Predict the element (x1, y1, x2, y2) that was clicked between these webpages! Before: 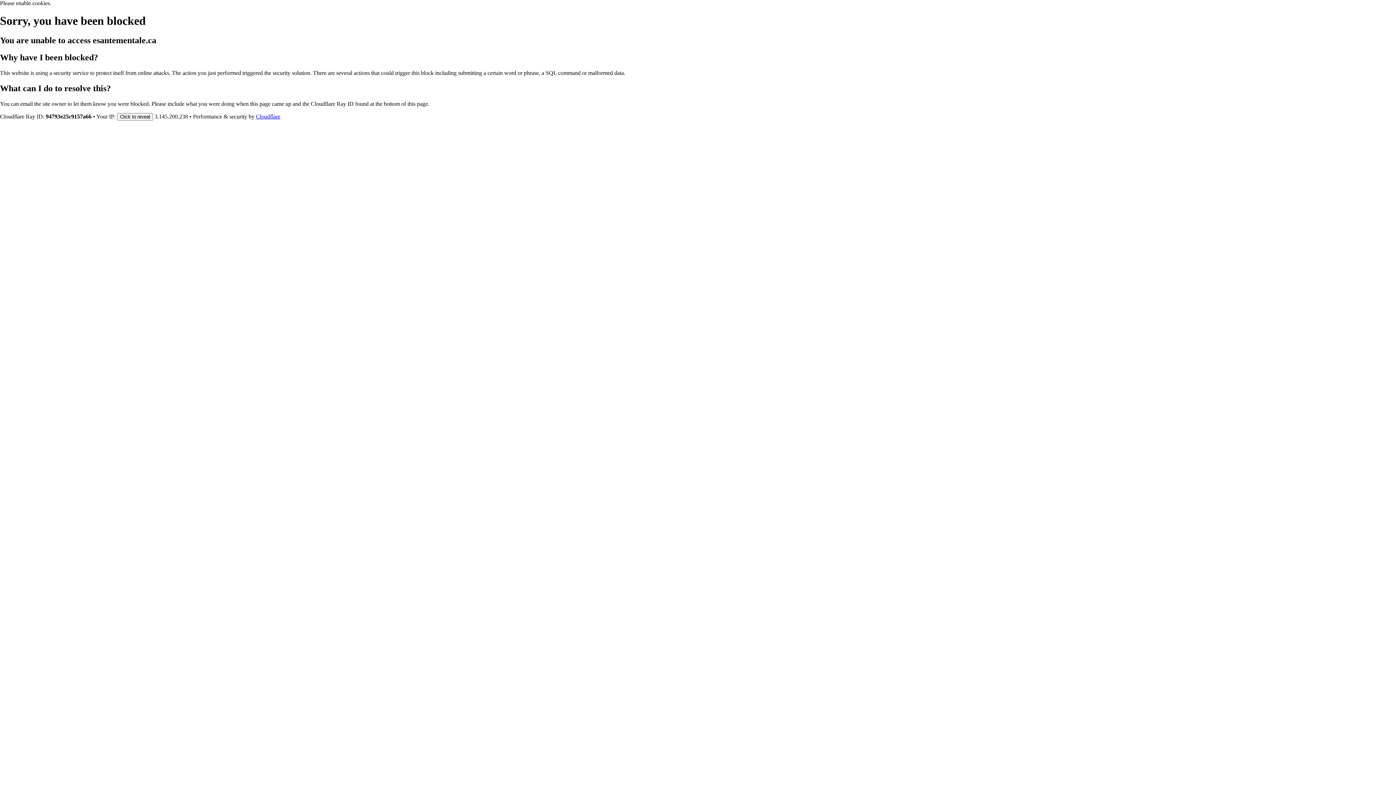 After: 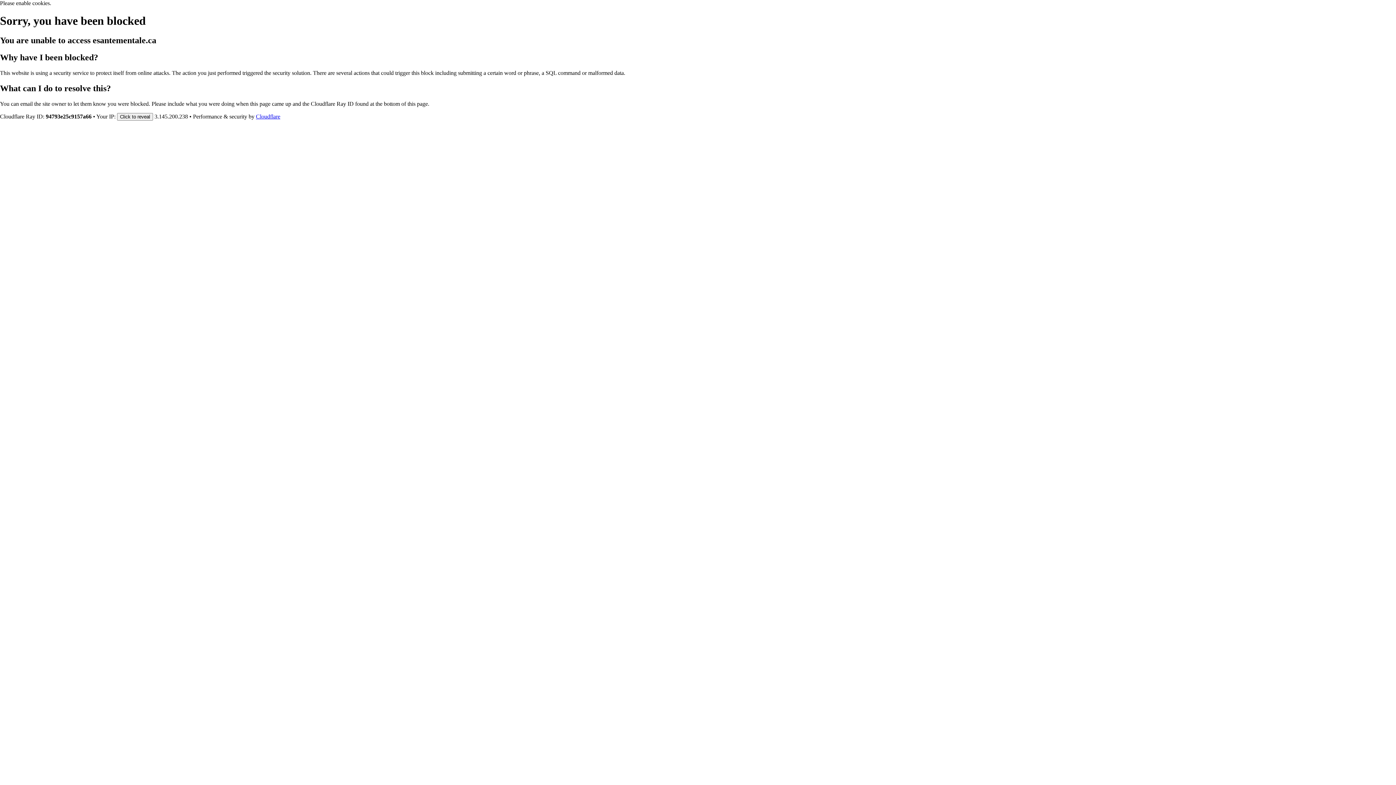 Action: bbox: (256, 113, 280, 119) label: Cloudflare